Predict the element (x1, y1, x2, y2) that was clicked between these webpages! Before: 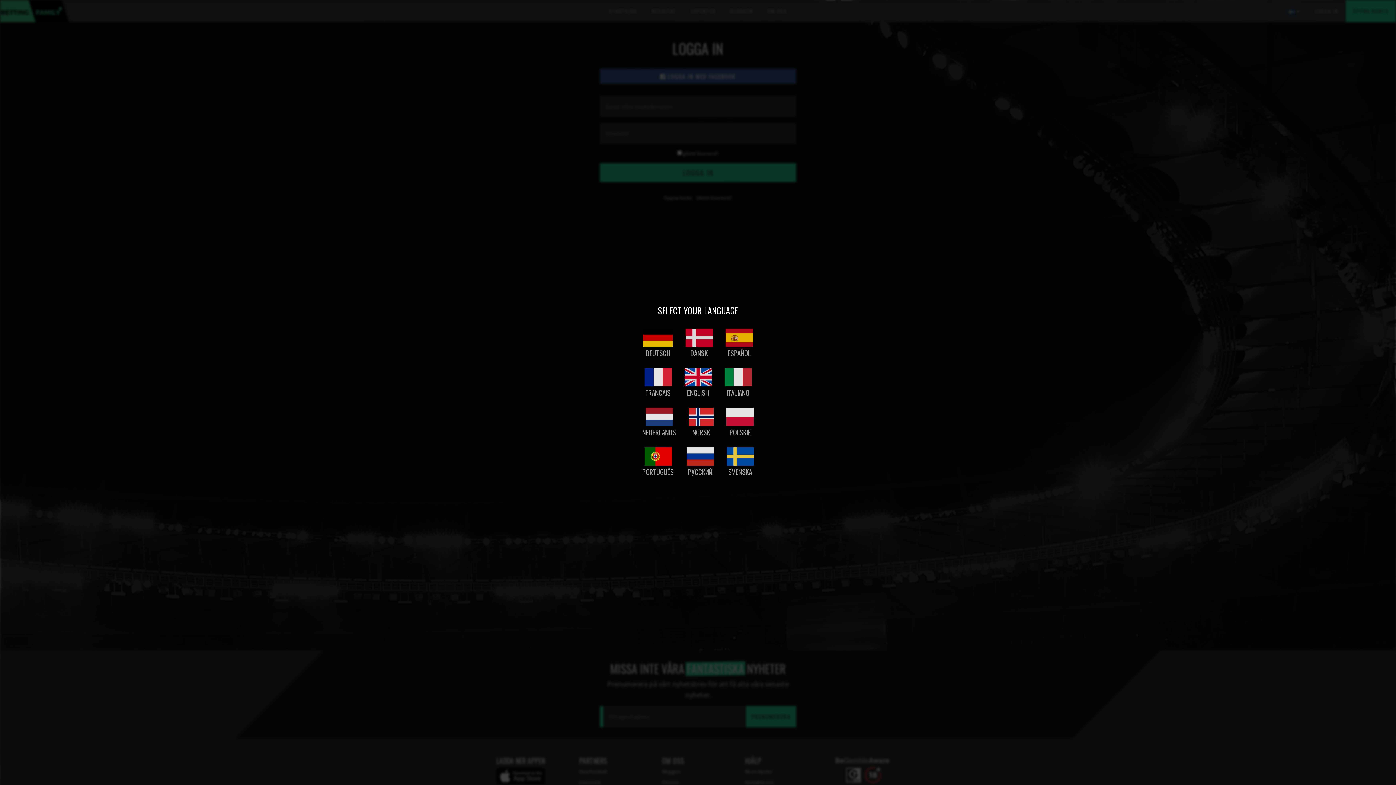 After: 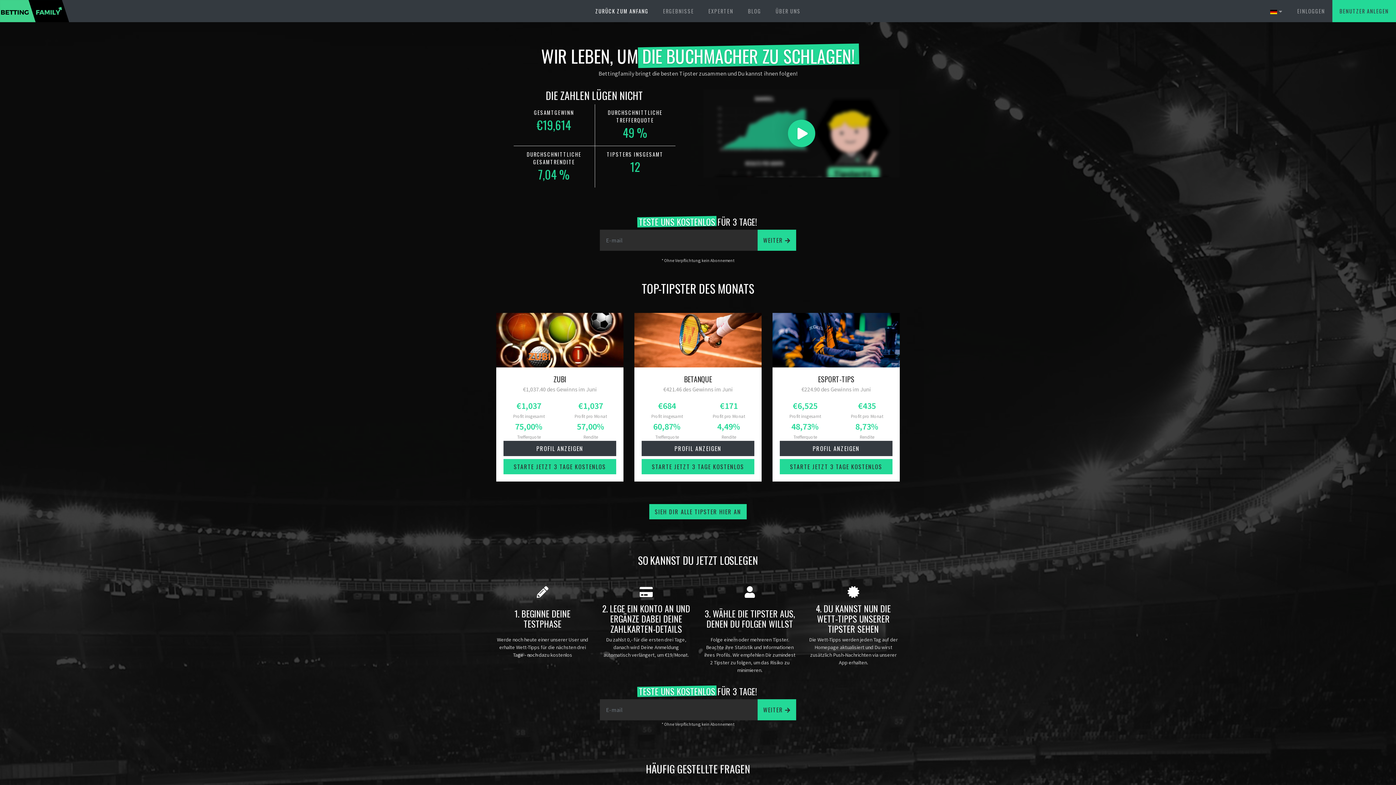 Action: label: DEUTSCH bbox: (637, 322, 678, 362)